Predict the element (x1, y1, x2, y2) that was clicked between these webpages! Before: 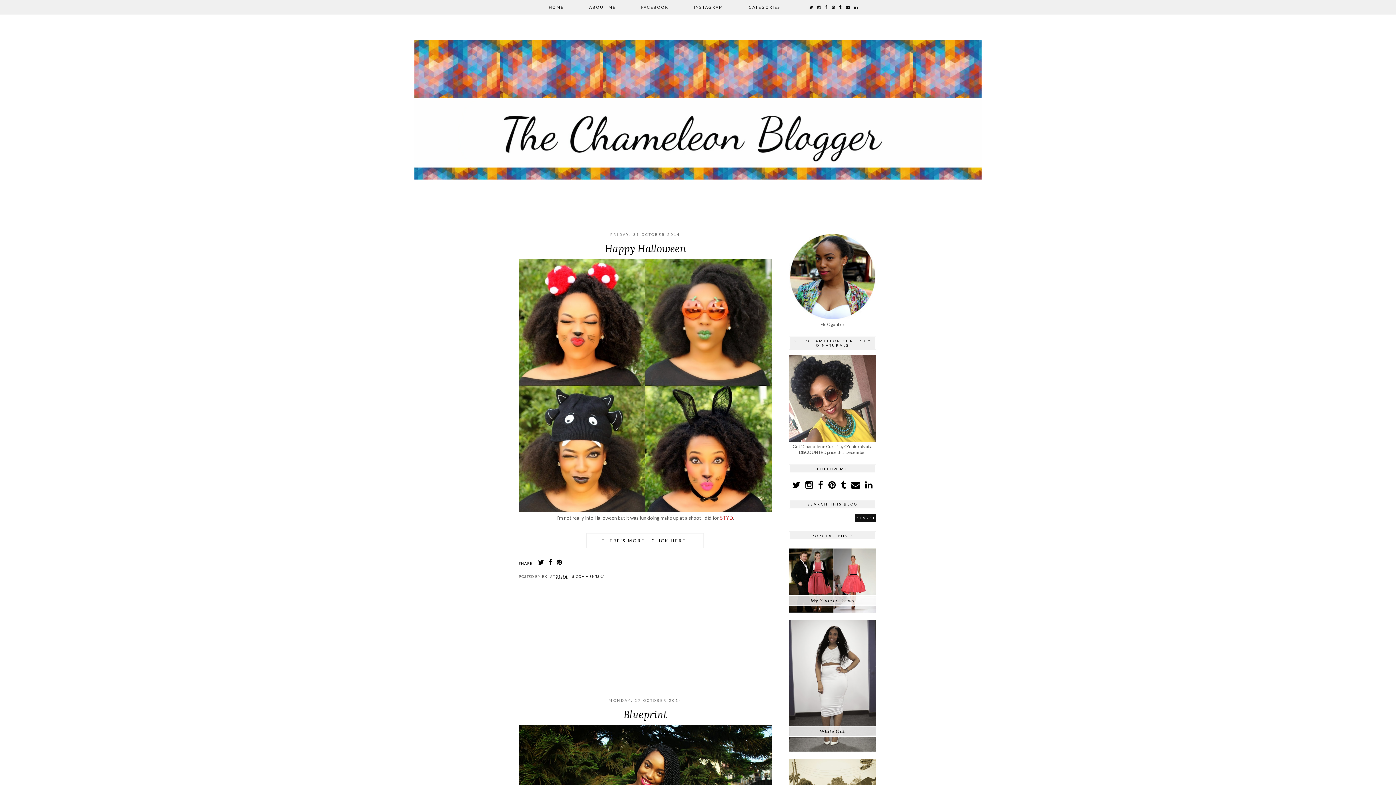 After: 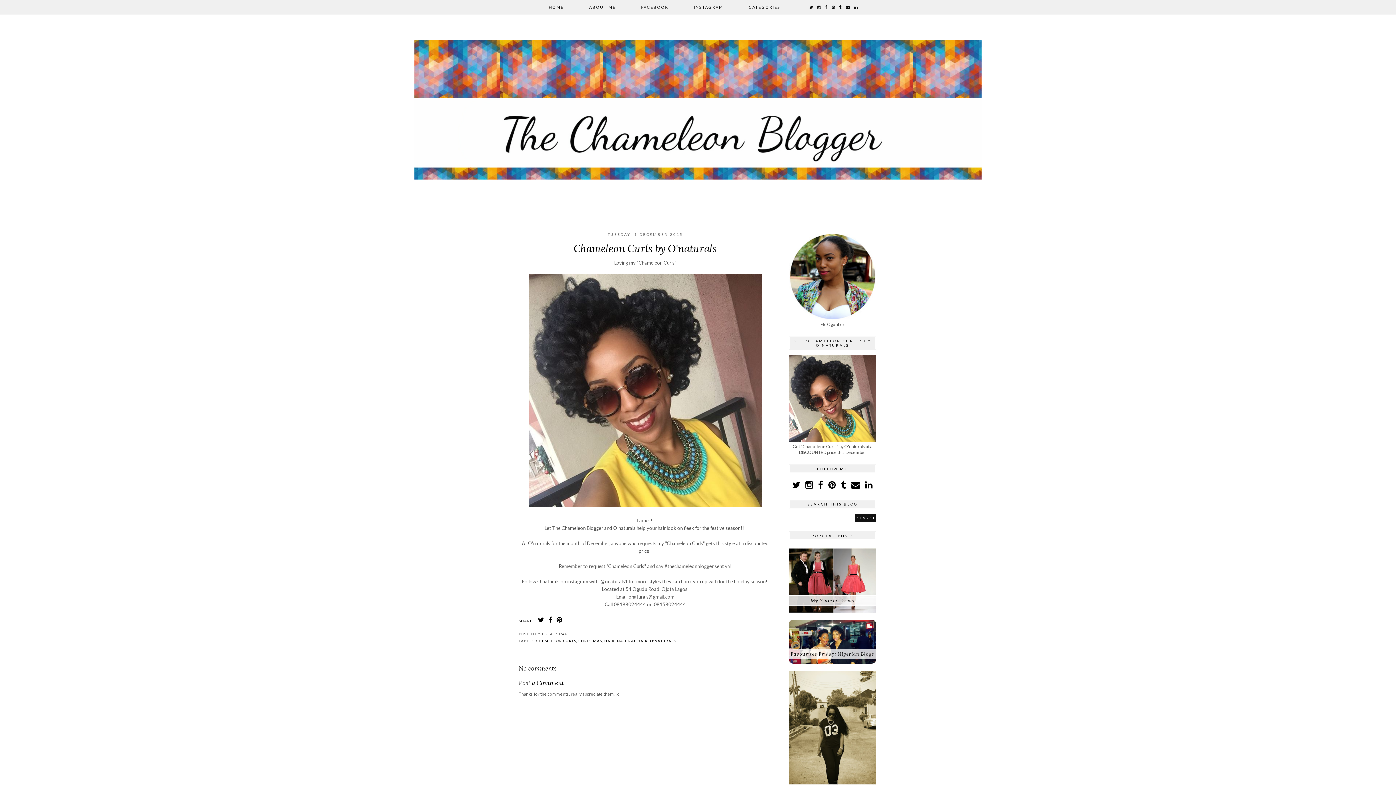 Action: bbox: (789, 438, 876, 443)